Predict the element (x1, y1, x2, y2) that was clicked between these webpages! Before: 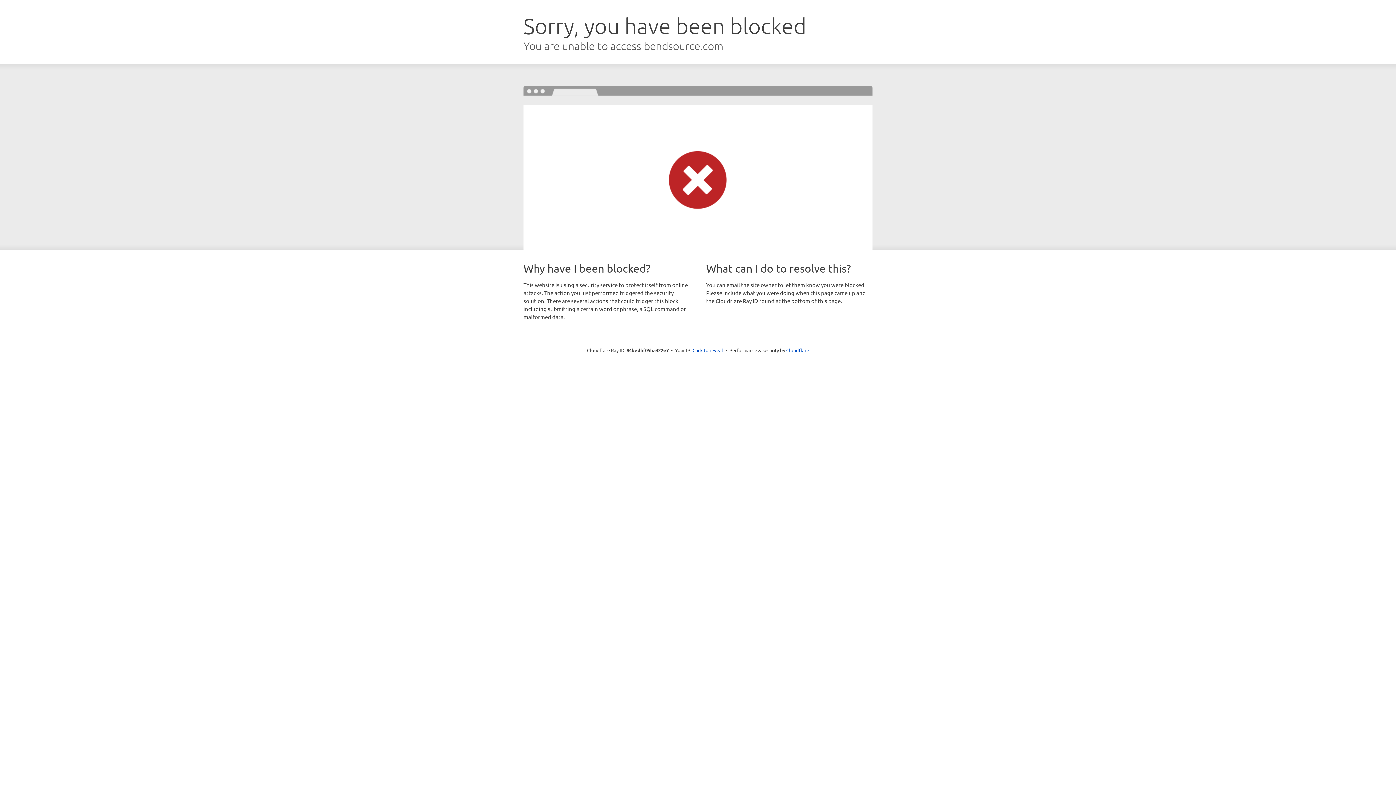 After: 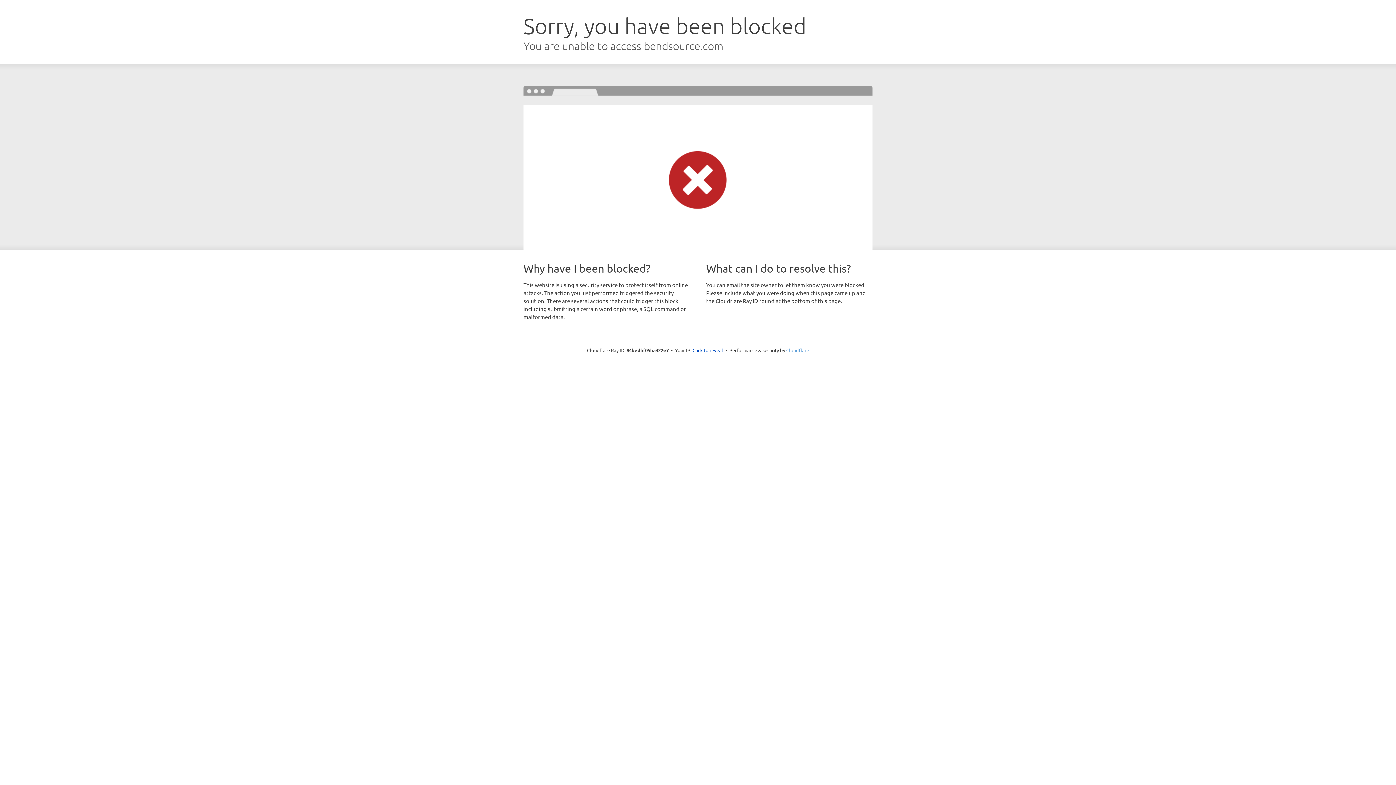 Action: label: Cloudflare bbox: (786, 347, 809, 353)